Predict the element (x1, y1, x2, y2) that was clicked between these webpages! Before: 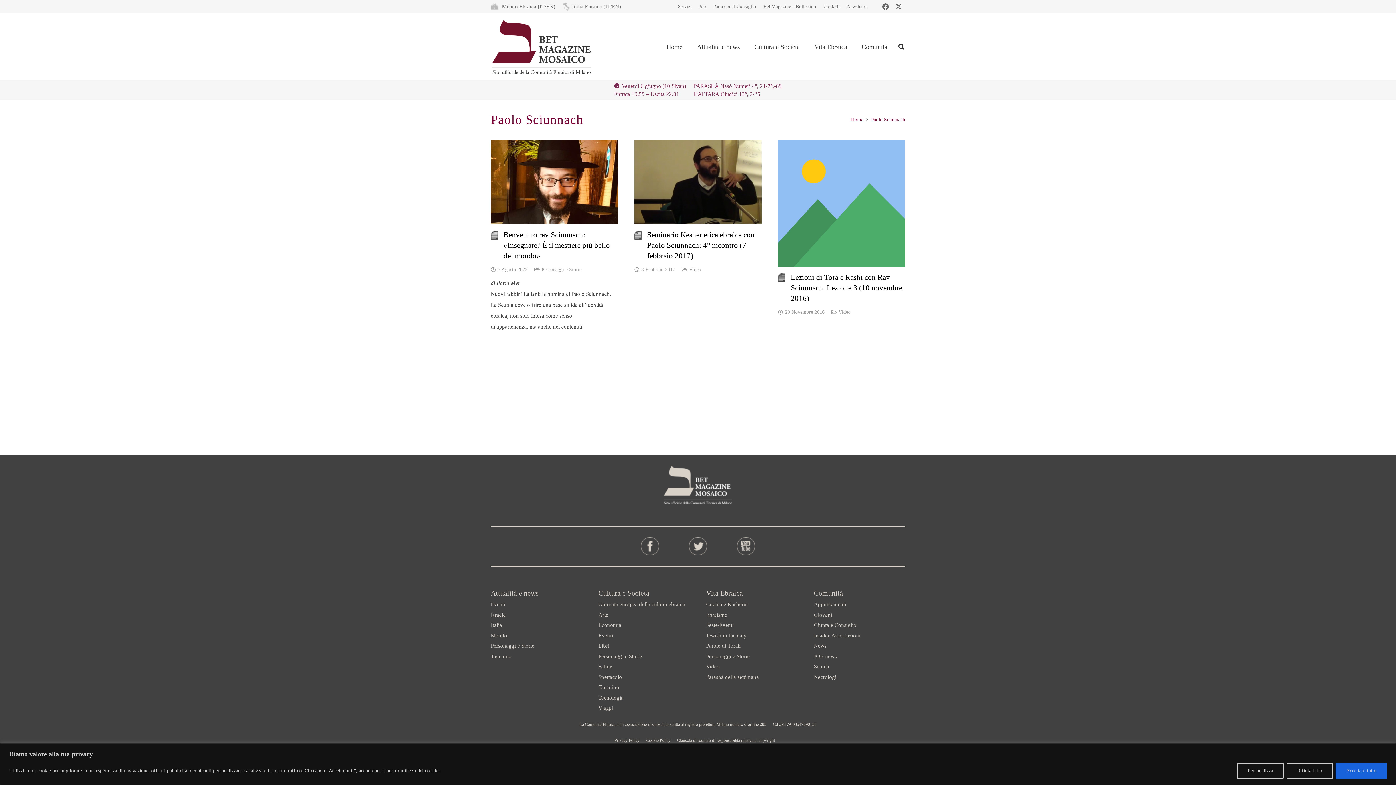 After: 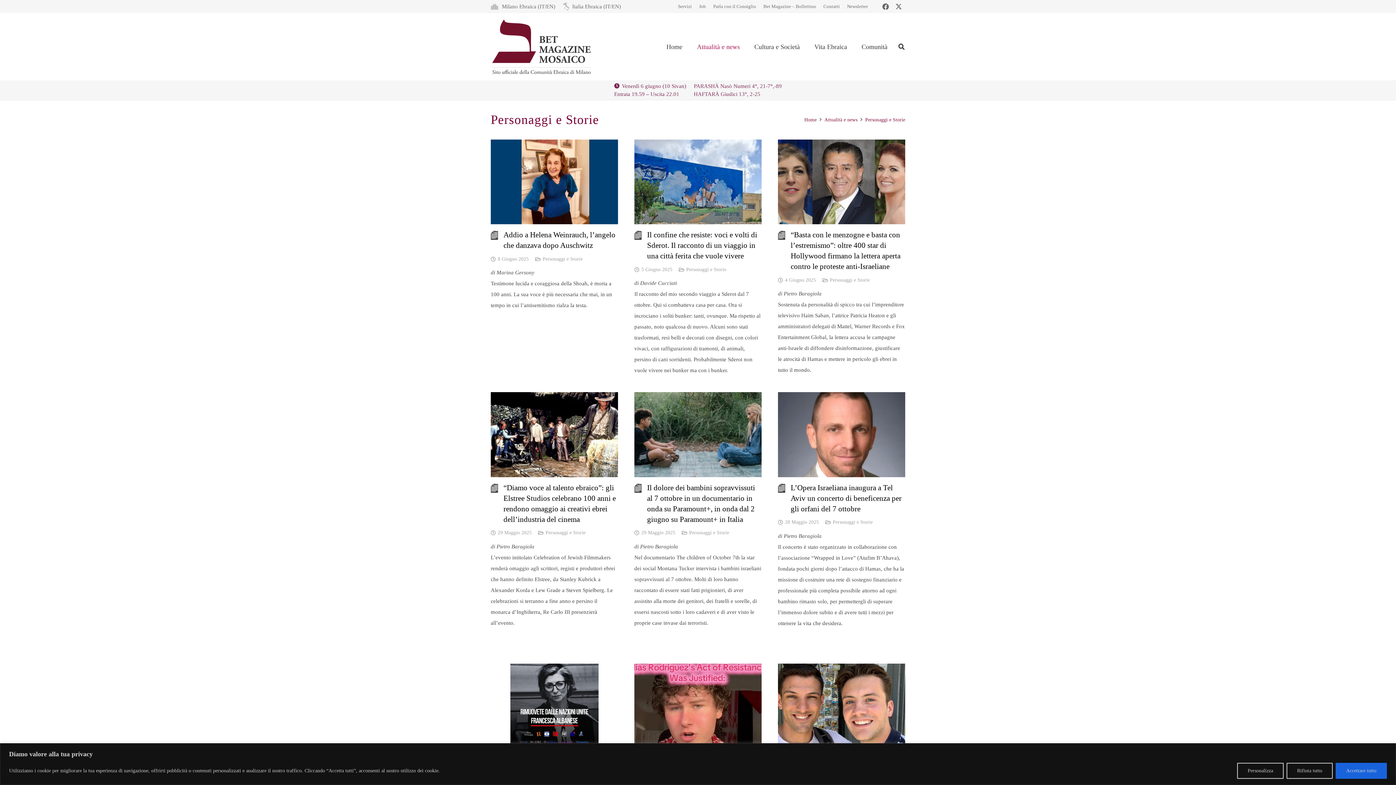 Action: label: Personaggi e Storie bbox: (490, 643, 534, 649)